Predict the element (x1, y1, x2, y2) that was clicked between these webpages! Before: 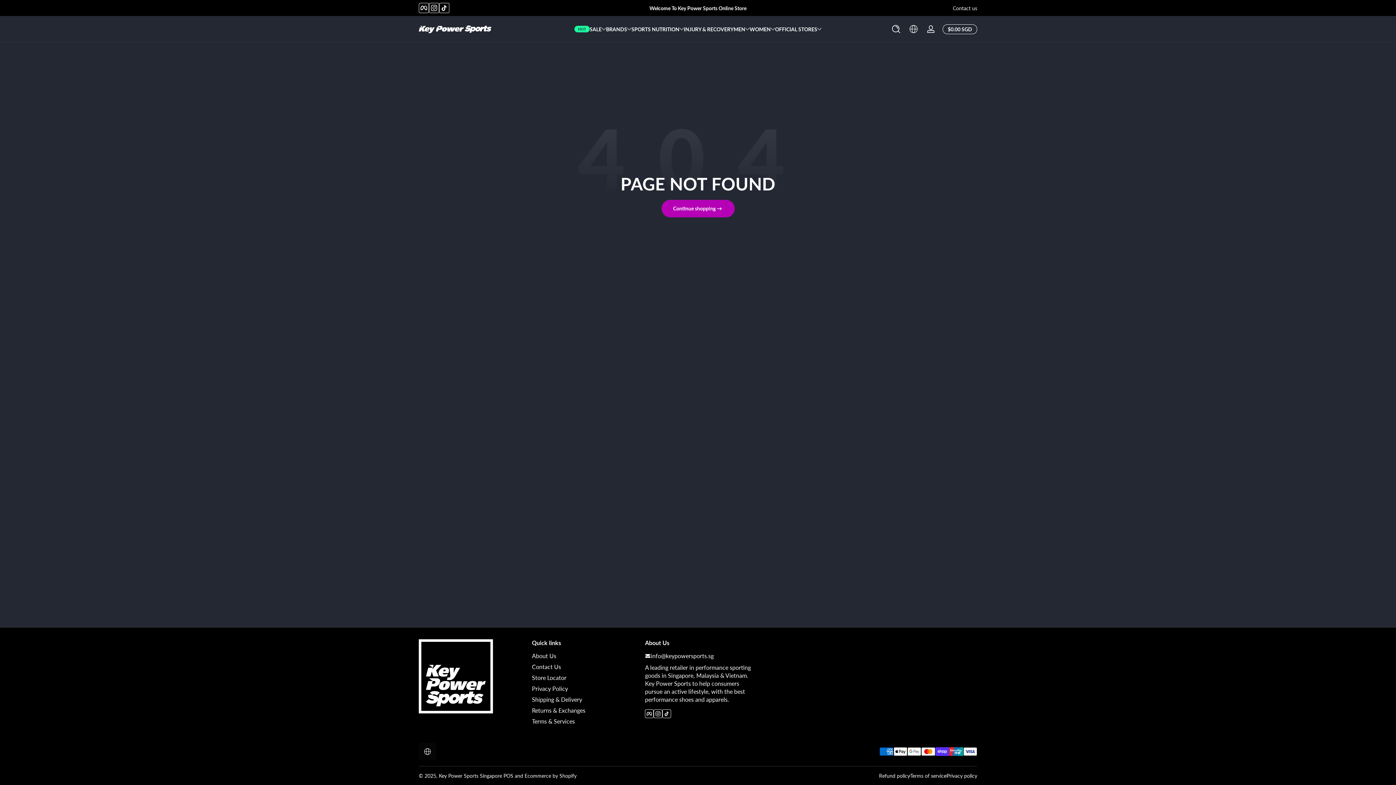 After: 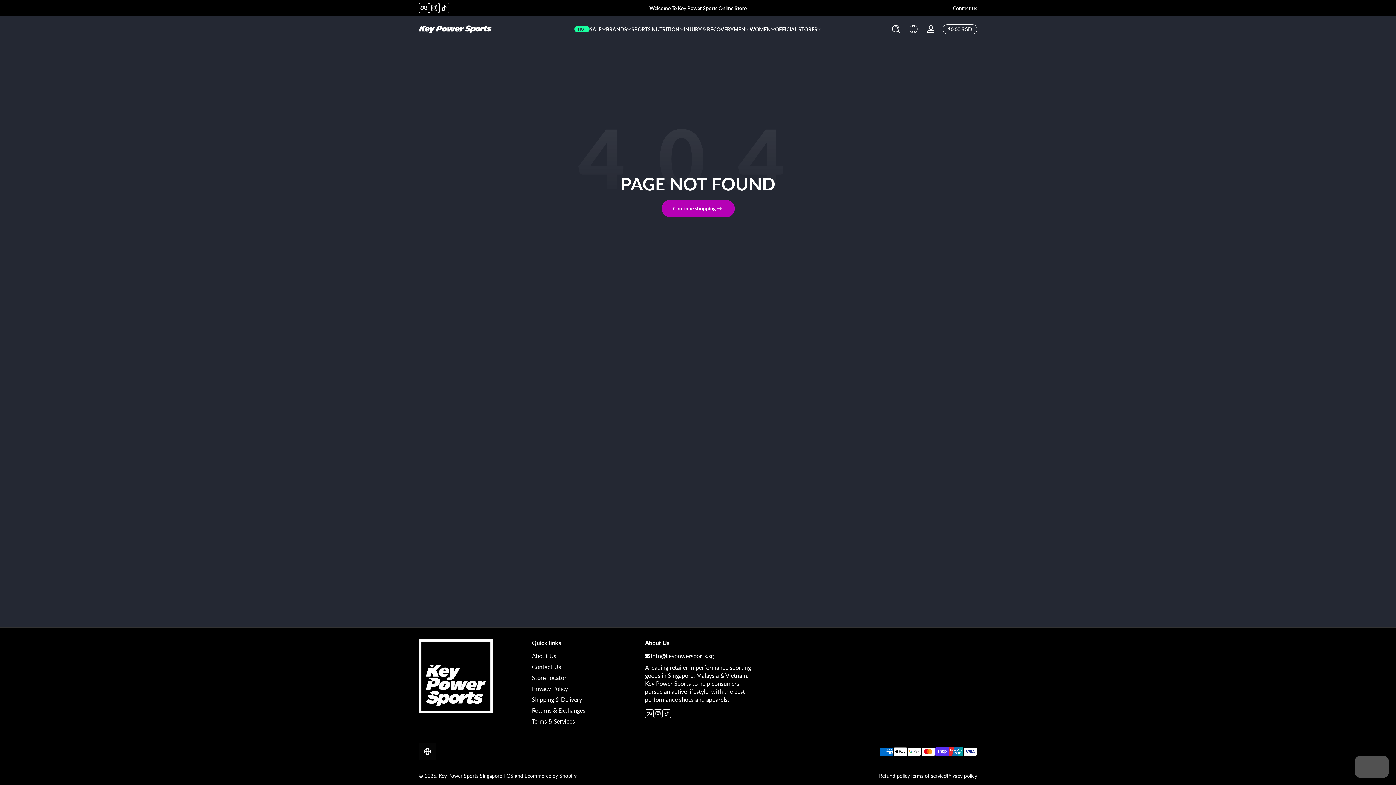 Action: label: Welcome To Key Power Sports Online Store bbox: (649, 4, 746, 11)